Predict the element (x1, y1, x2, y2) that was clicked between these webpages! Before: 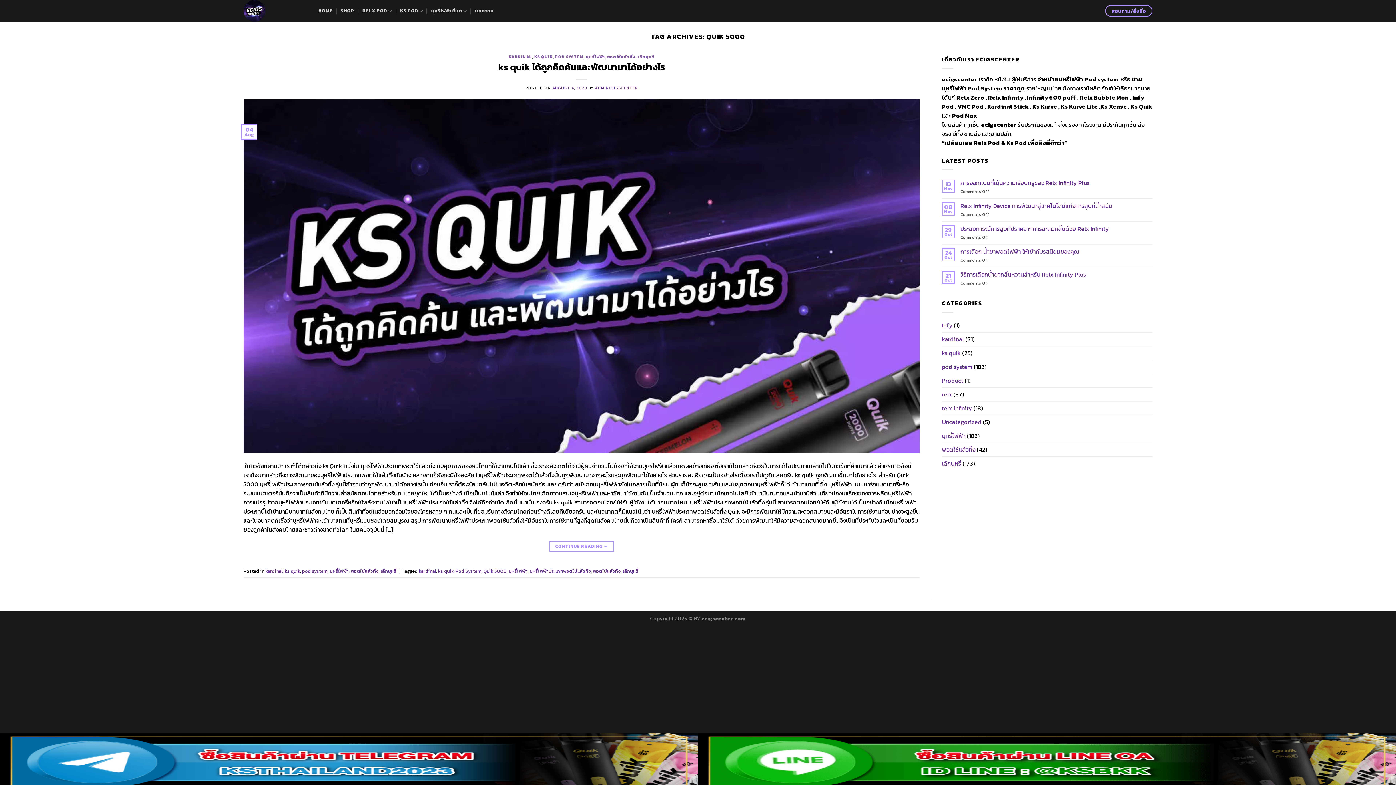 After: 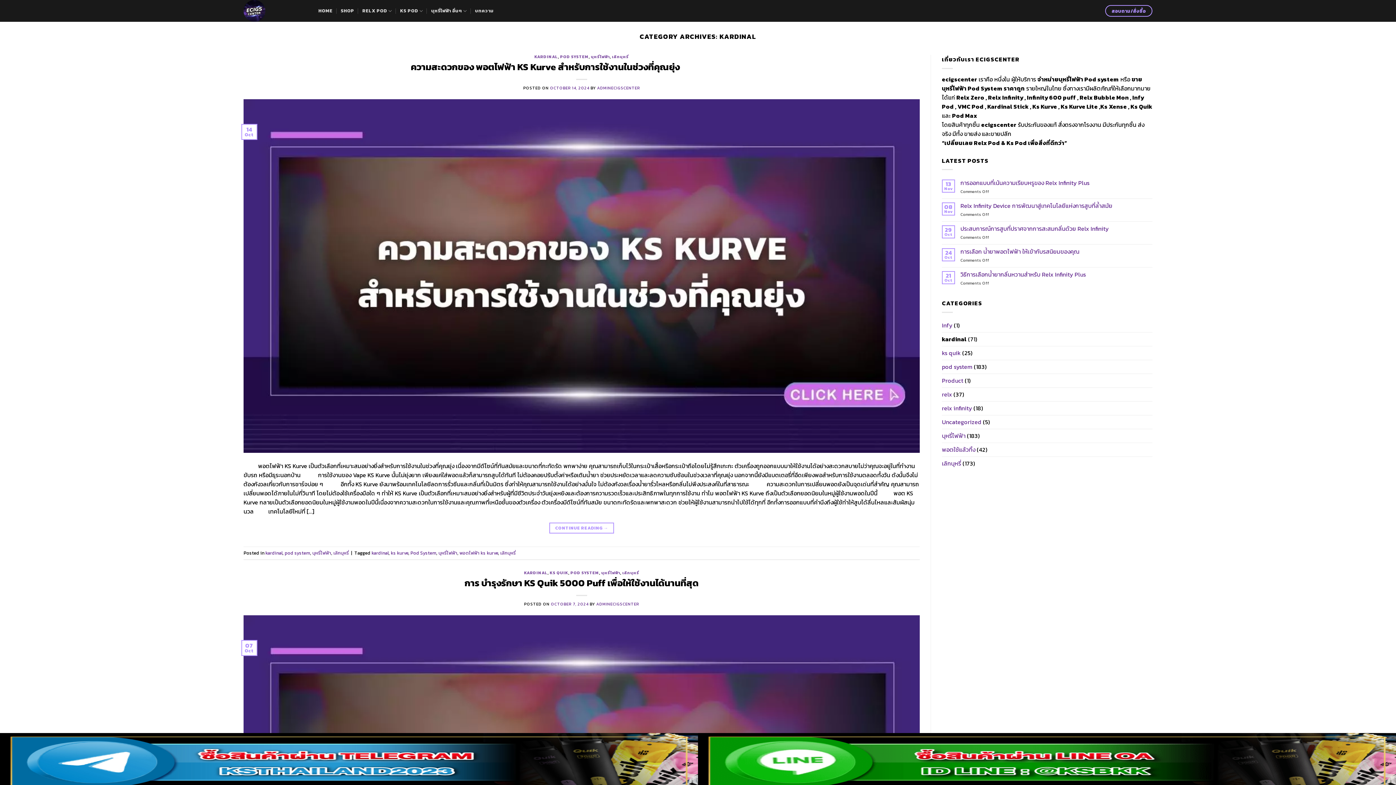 Action: bbox: (265, 567, 282, 574) label: kardinal